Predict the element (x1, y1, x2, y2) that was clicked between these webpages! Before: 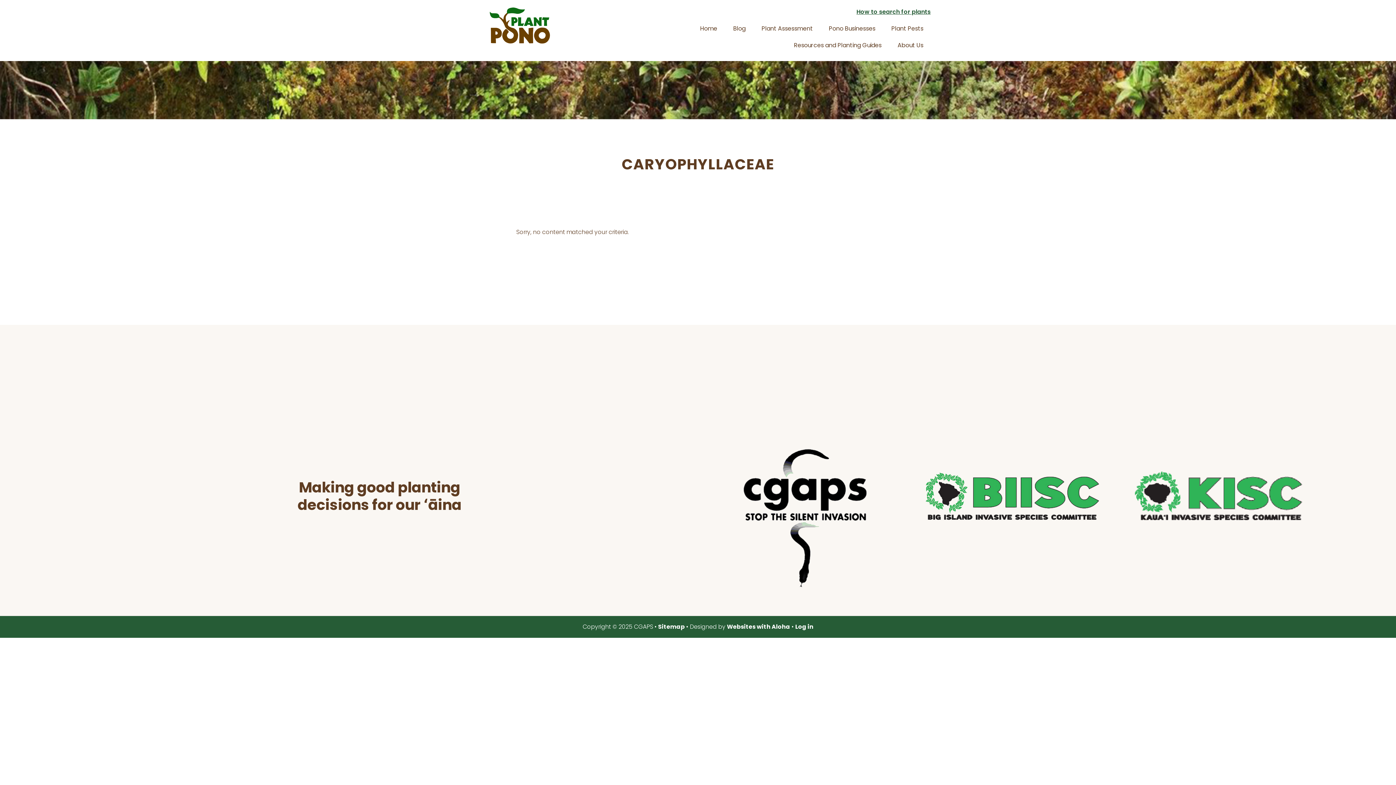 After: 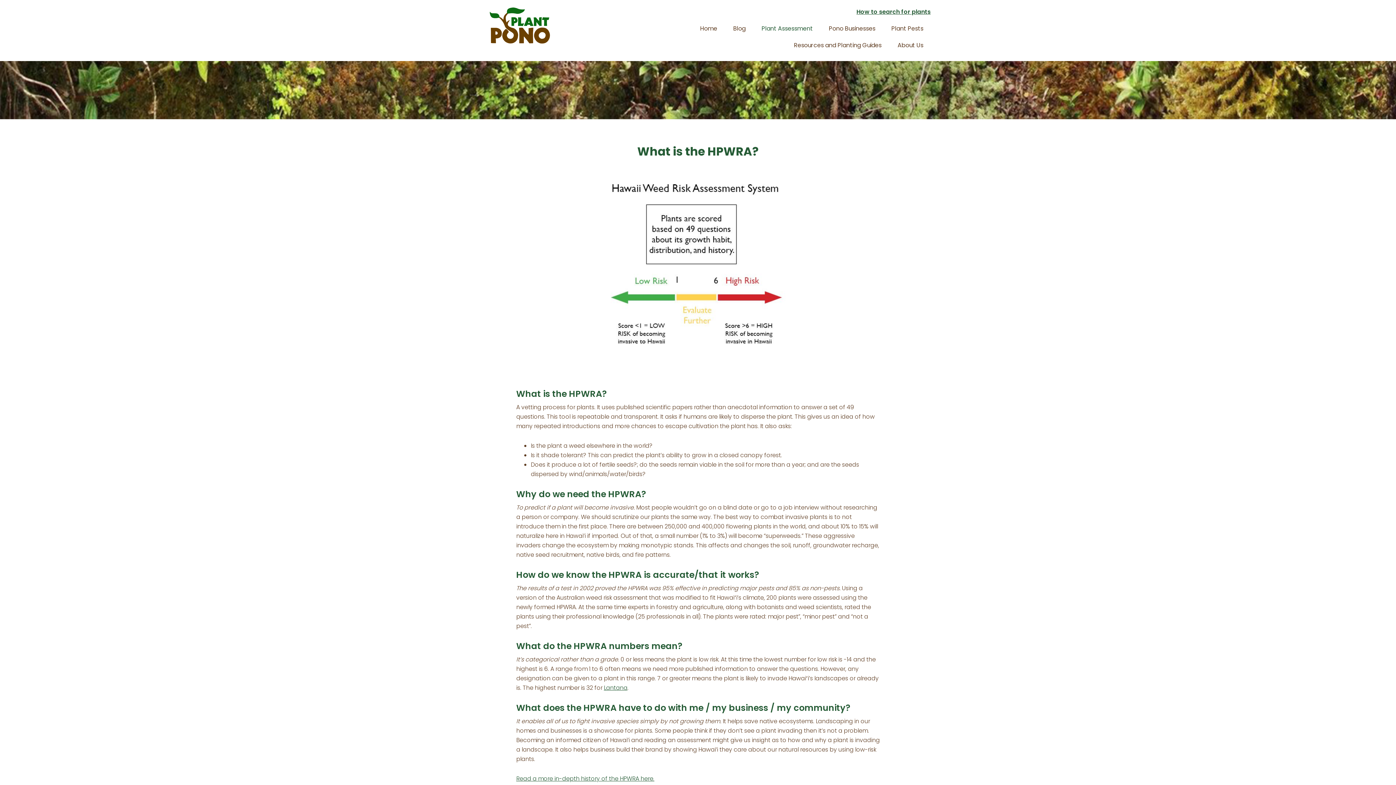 Action: bbox: (754, 20, 820, 37) label: Plant Assessment